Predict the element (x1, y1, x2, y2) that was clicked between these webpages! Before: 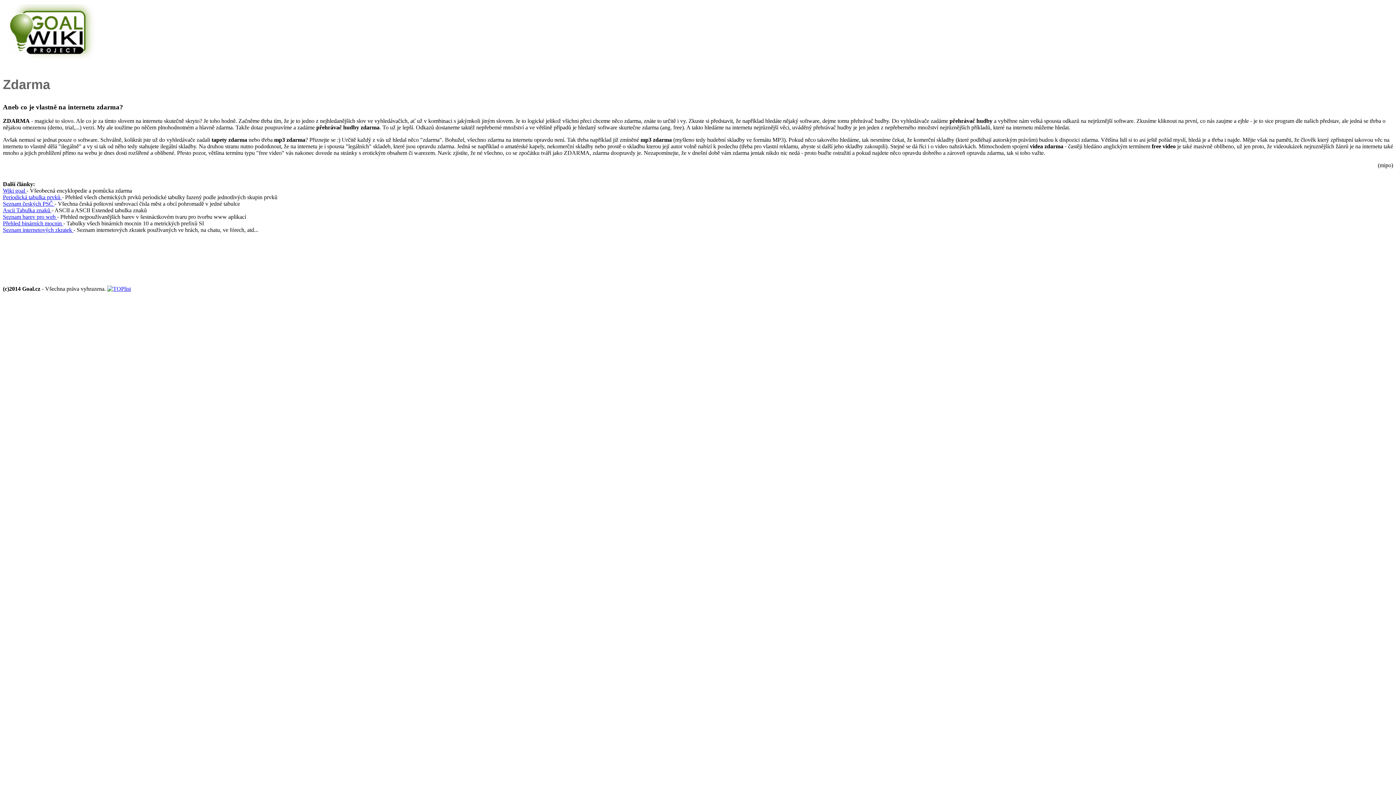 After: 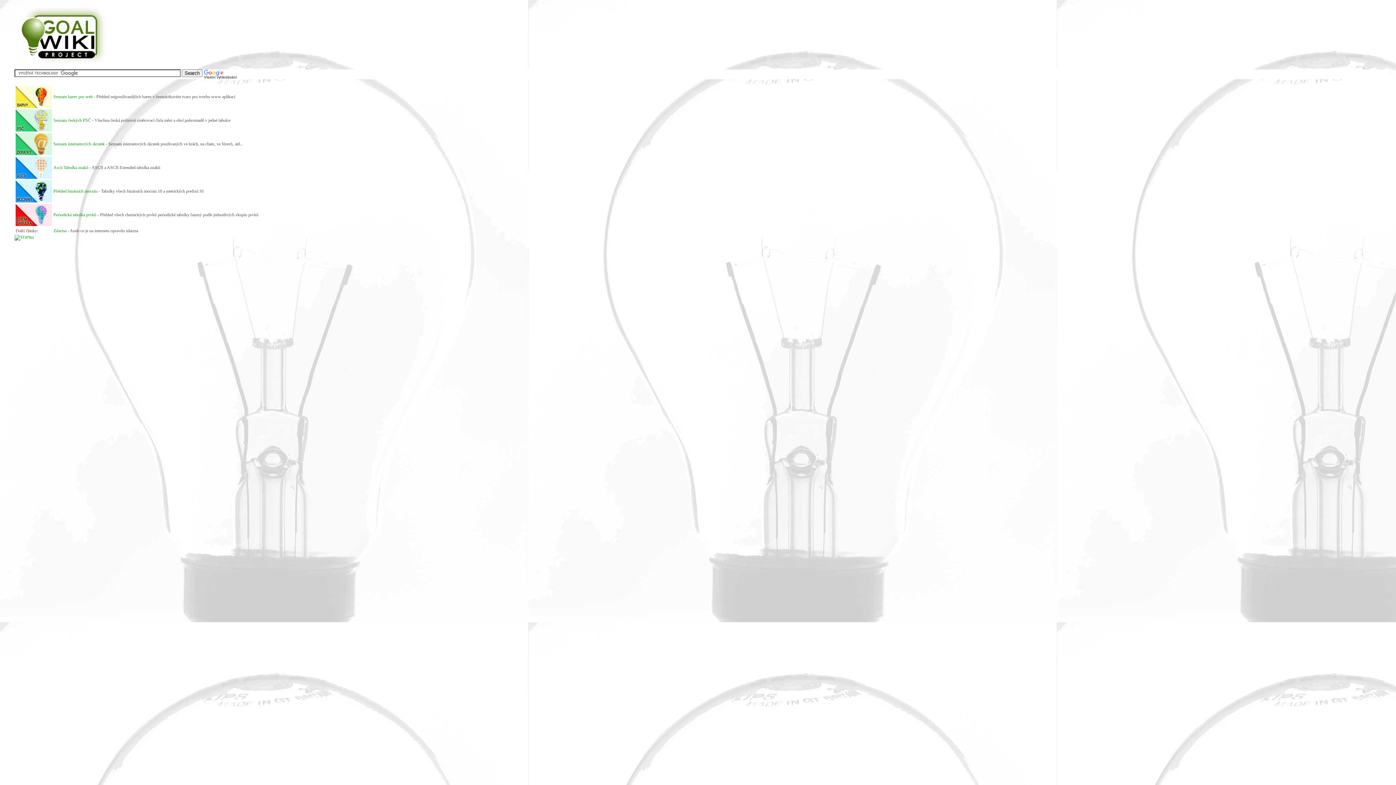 Action: bbox: (4, 53, 94, 59)